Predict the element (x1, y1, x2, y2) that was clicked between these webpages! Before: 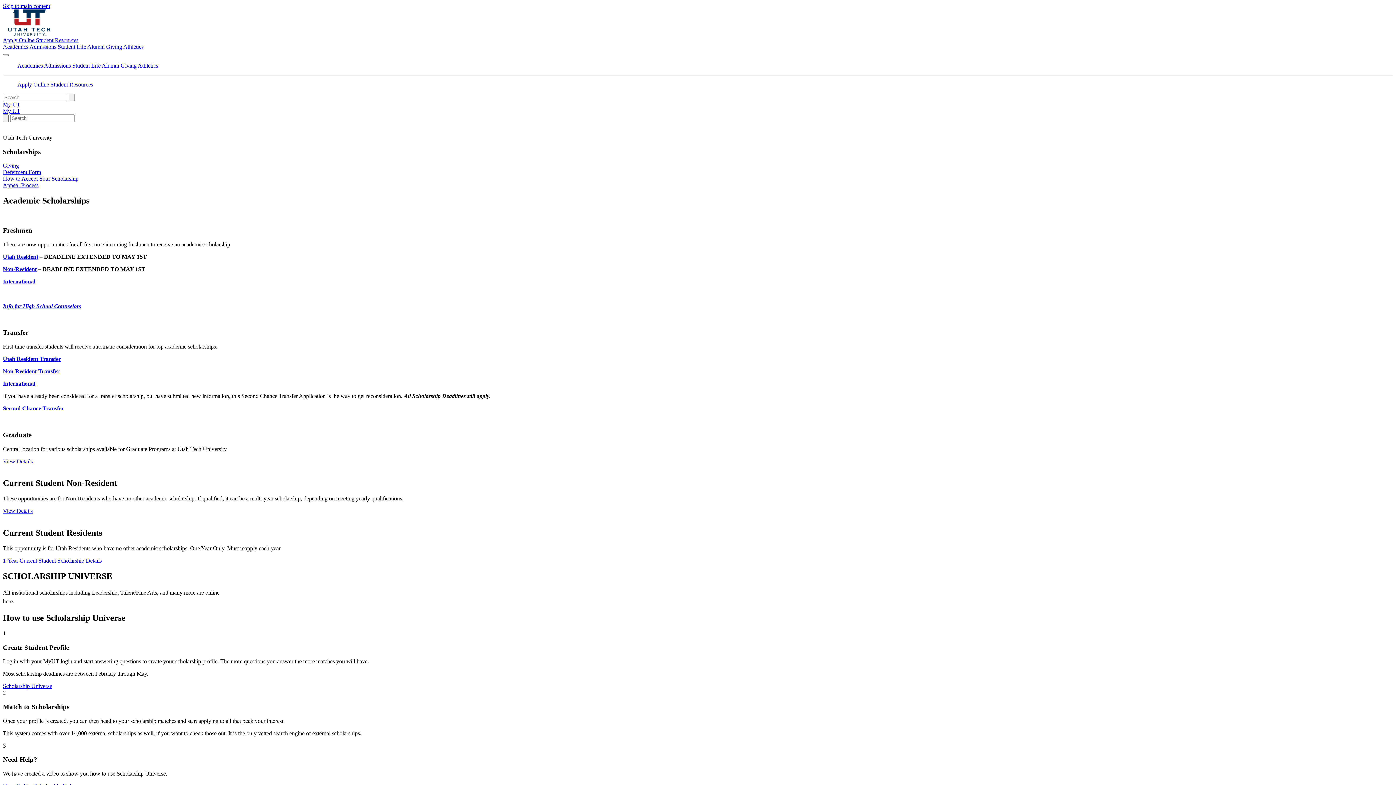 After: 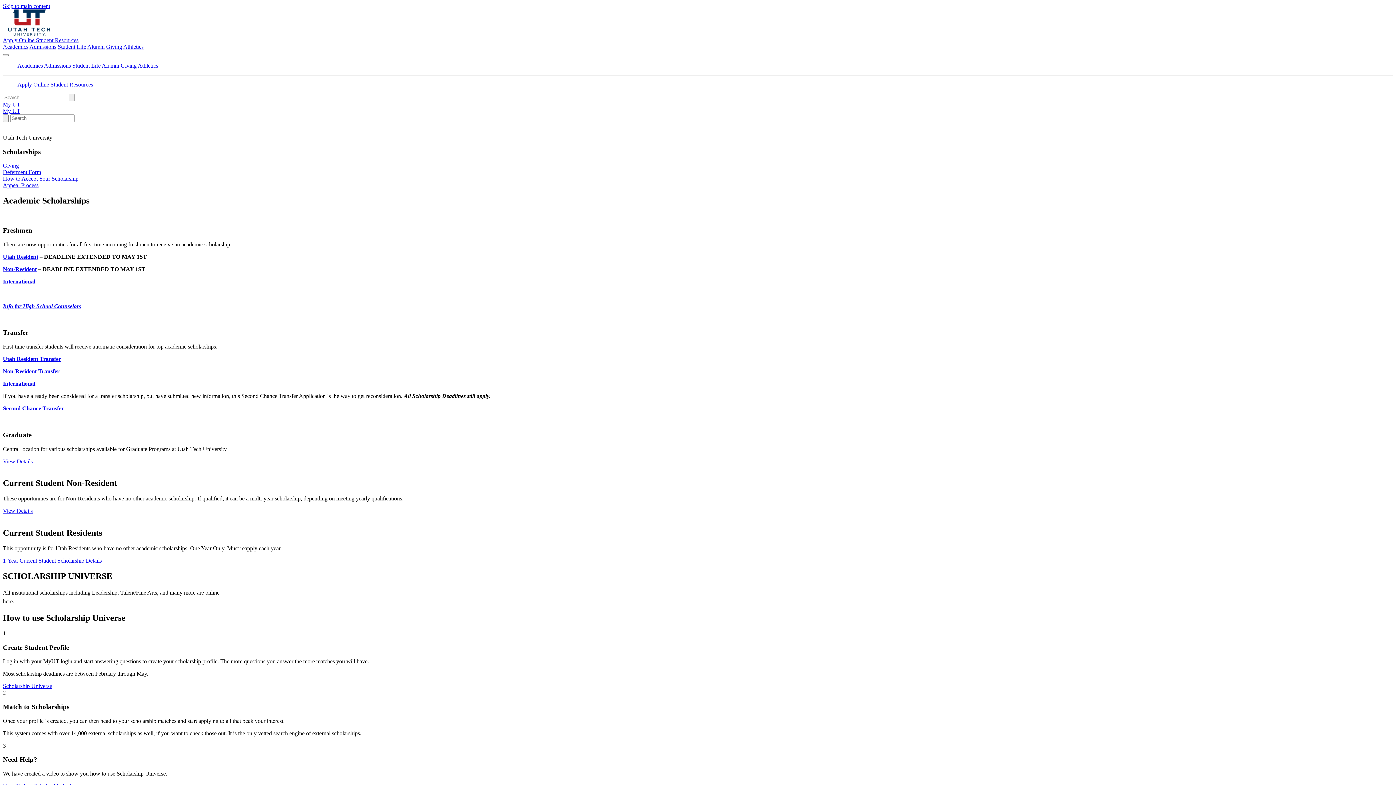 Action: bbox: (2, 169, 41, 175) label: Deferment Form